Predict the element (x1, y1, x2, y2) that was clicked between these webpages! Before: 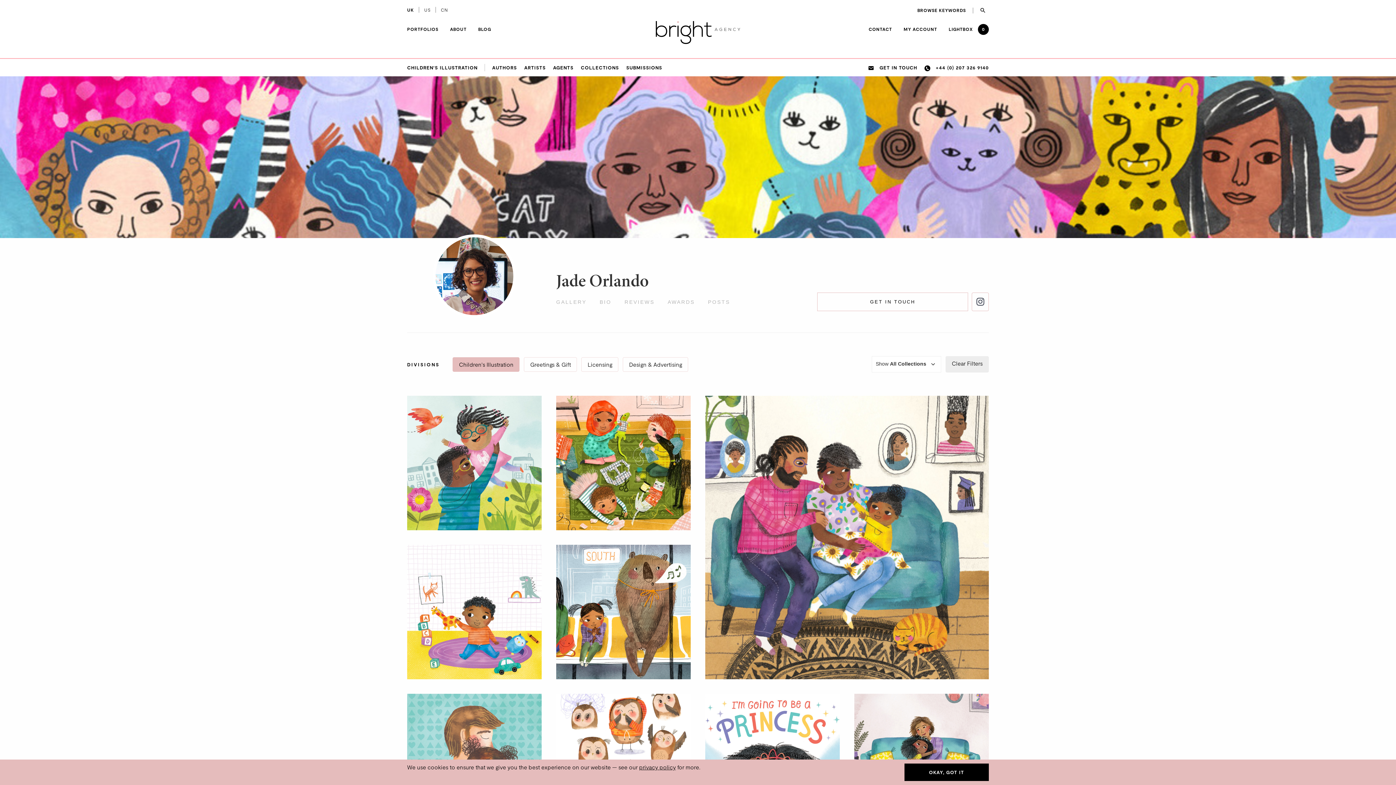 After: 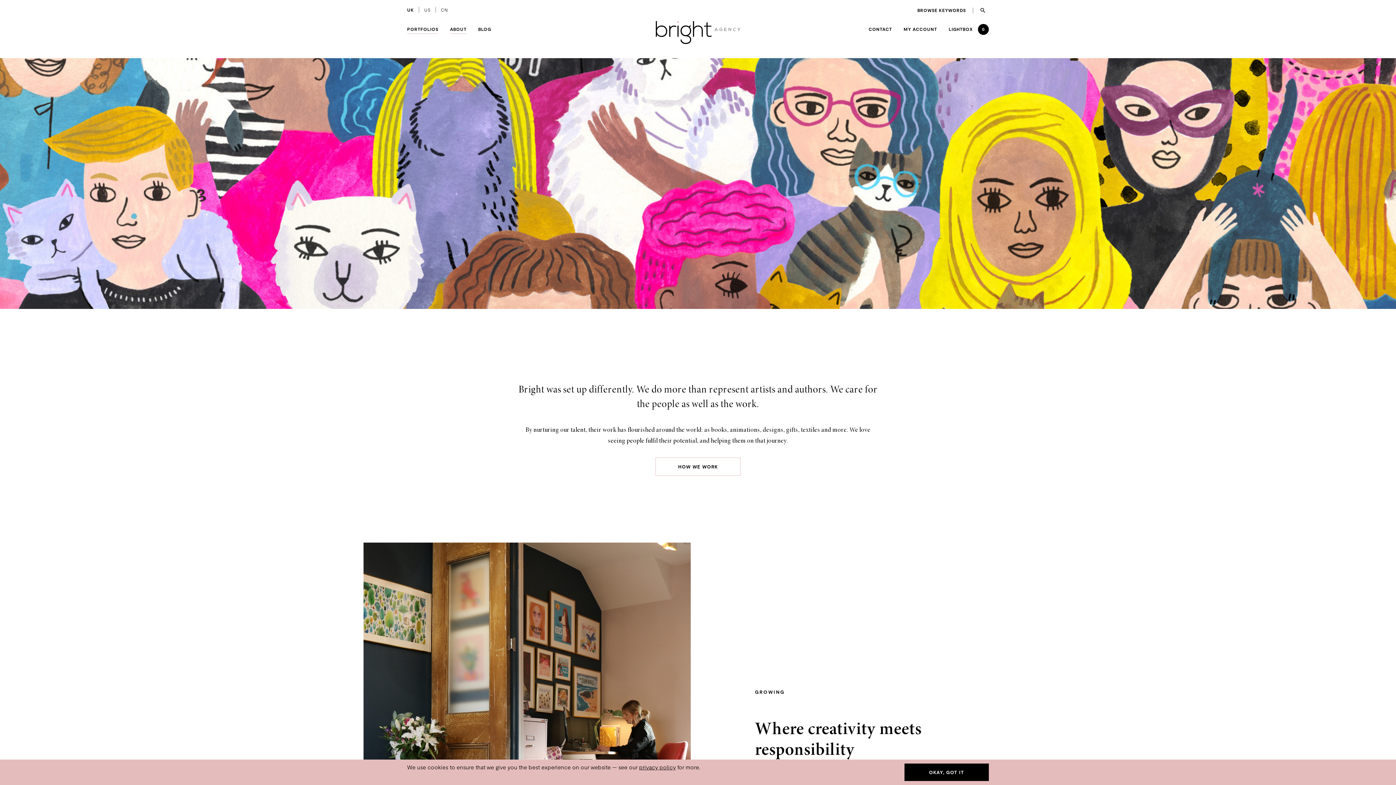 Action: bbox: (450, 26, 466, 33) label: ABOUT